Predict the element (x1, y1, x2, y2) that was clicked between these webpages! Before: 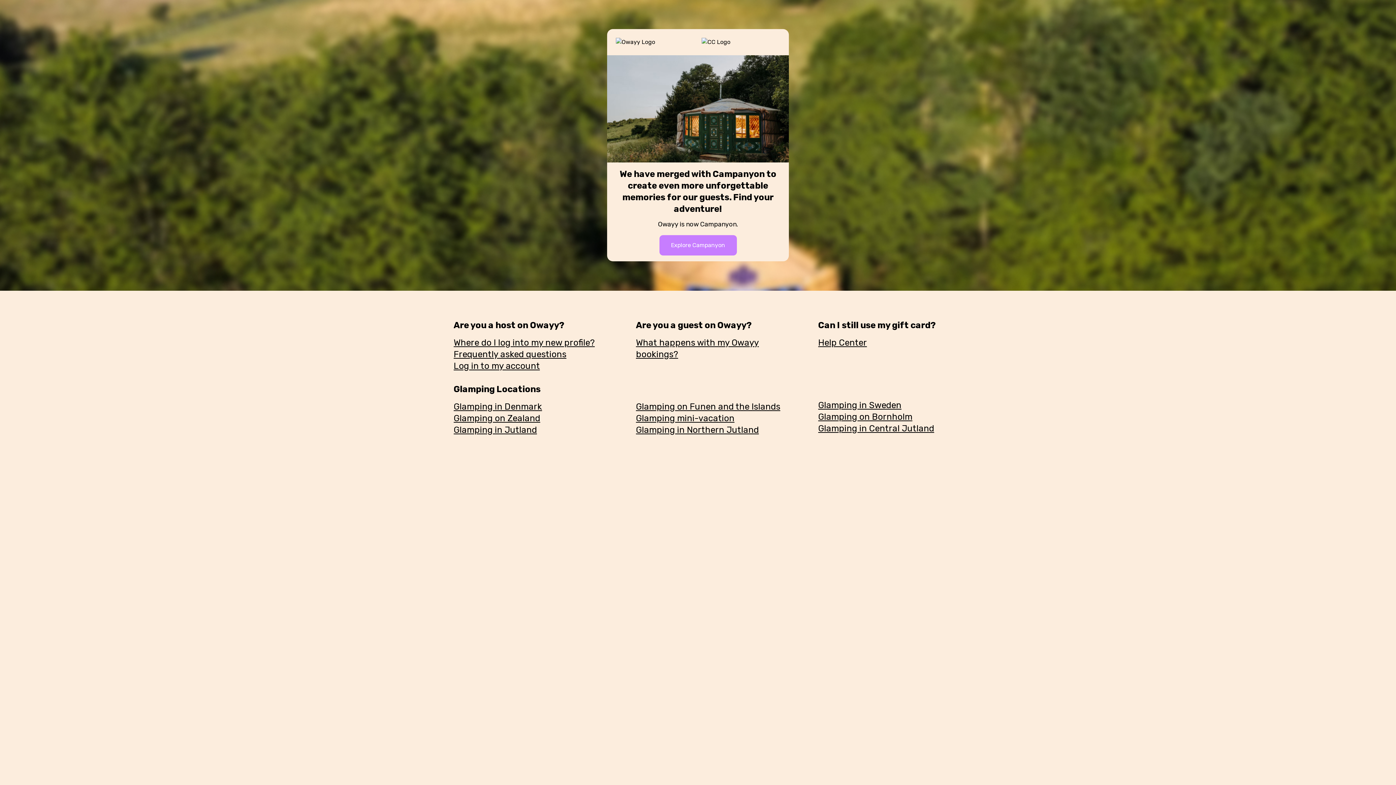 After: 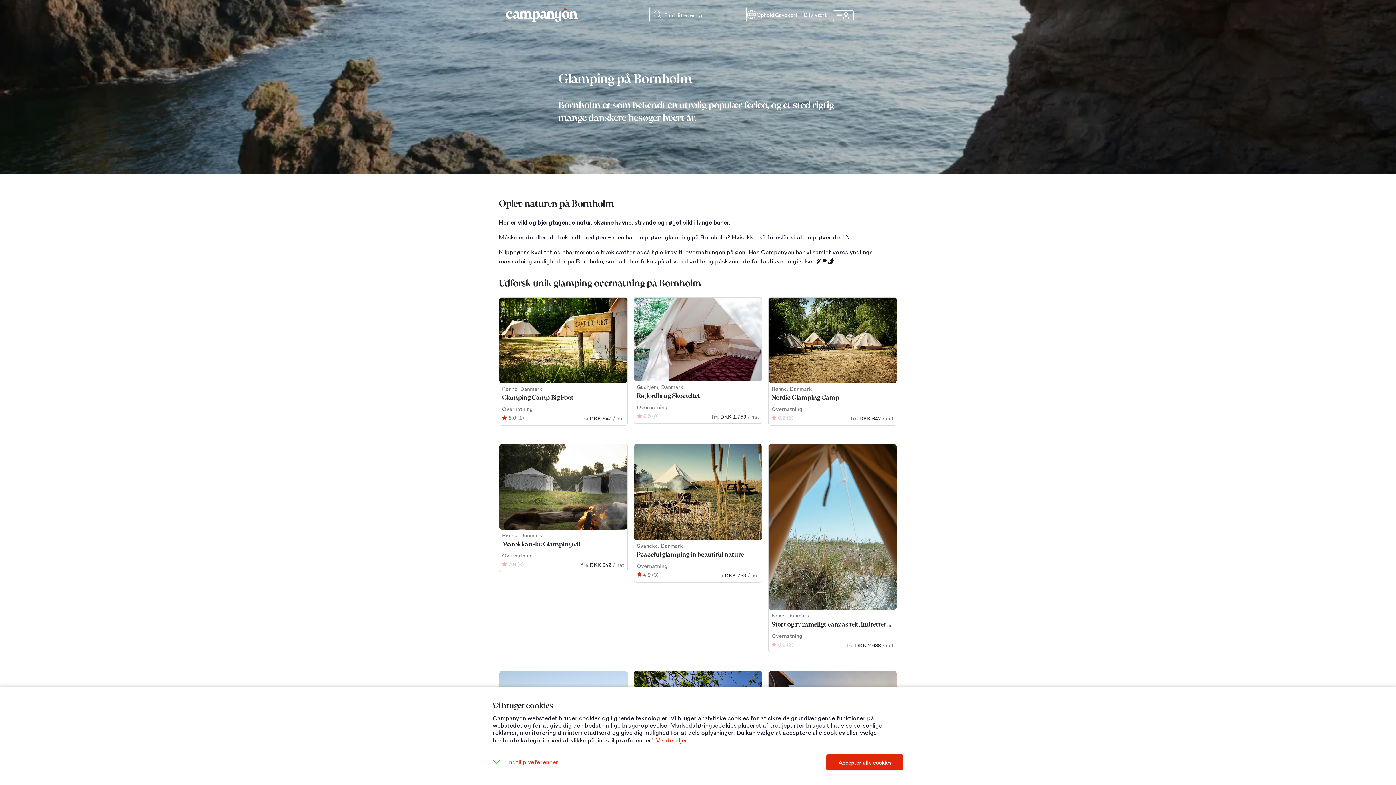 Action: label: Glamping in Central Jutland bbox: (818, 423, 934, 433)